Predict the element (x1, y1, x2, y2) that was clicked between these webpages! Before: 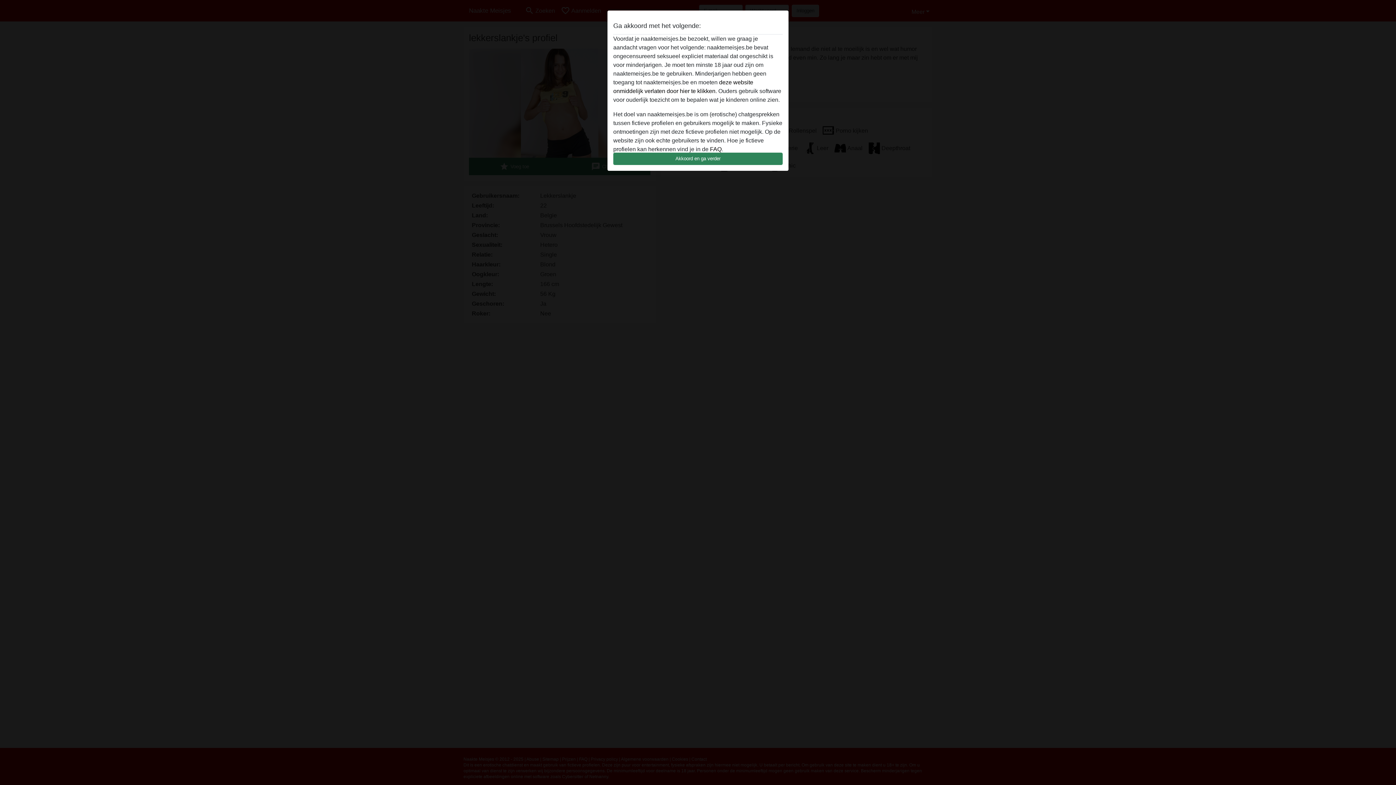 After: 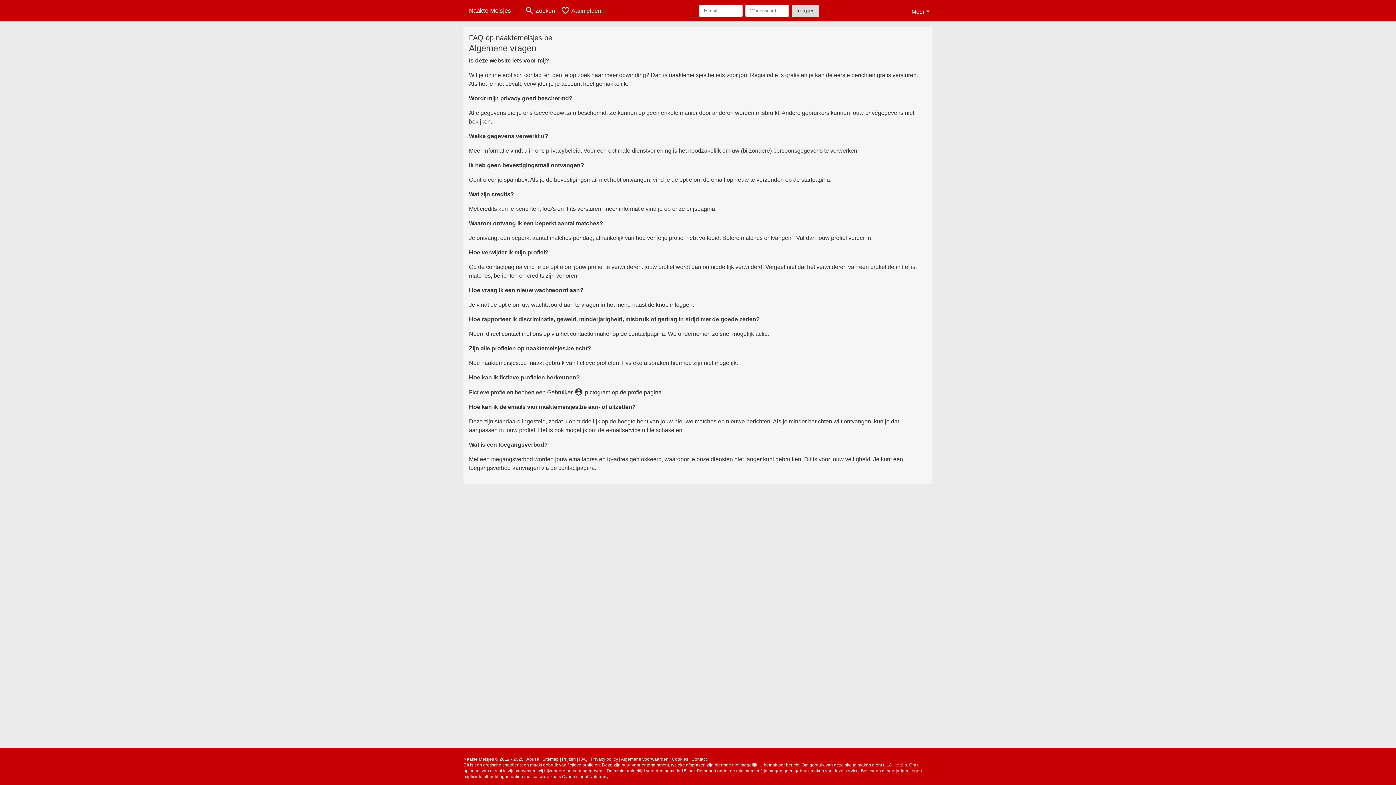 Action: label: FAQ bbox: (710, 146, 721, 152)